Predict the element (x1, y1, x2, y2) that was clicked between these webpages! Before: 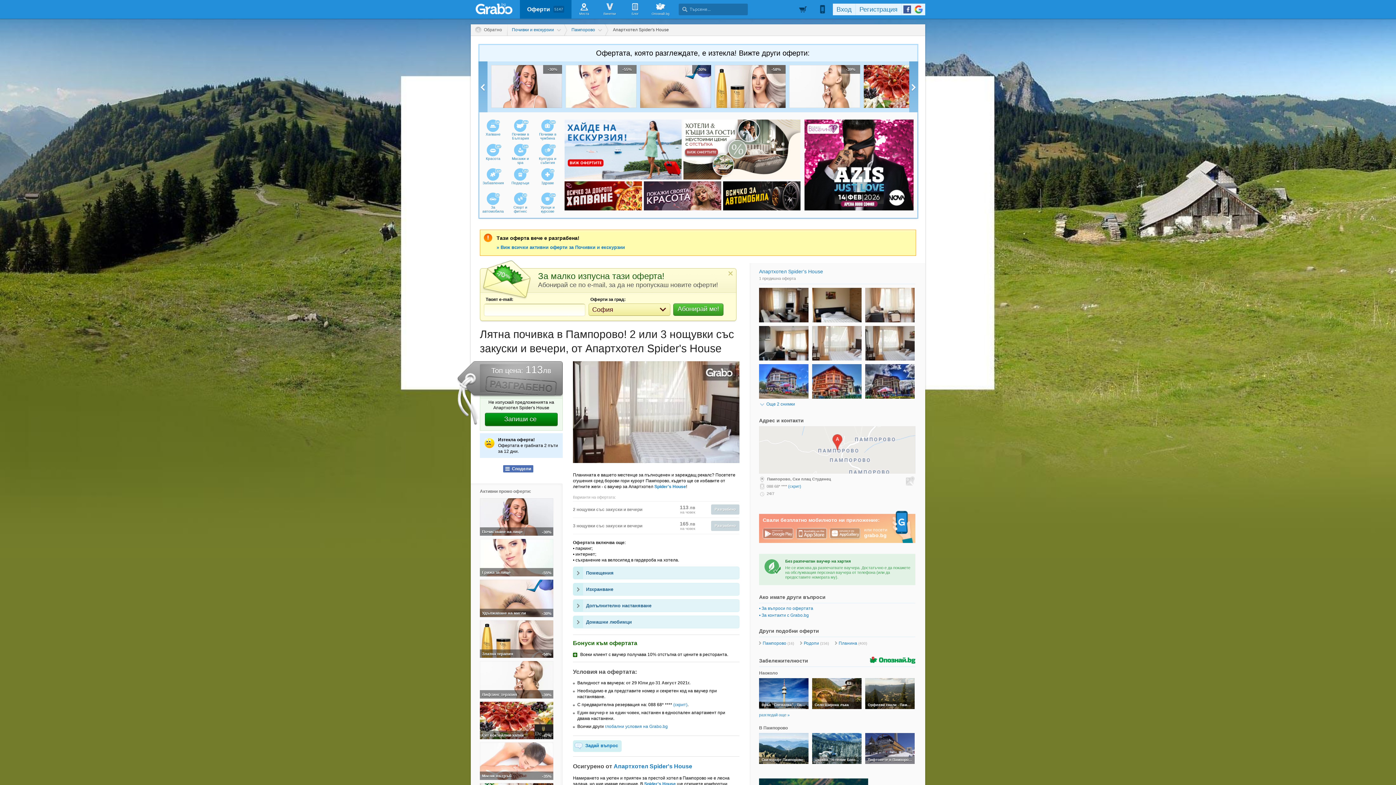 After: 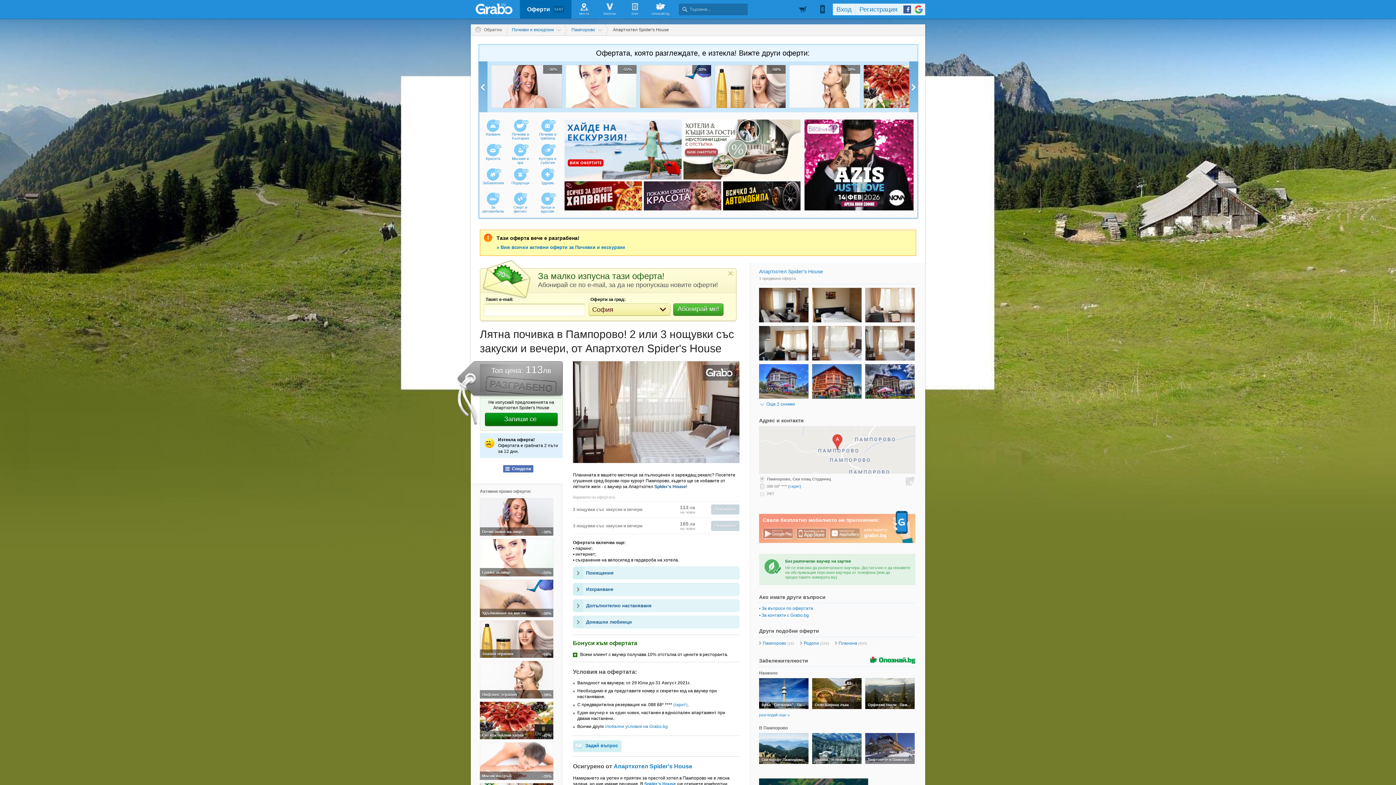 Action: bbox: (654, 484, 686, 489) label: Spider's House